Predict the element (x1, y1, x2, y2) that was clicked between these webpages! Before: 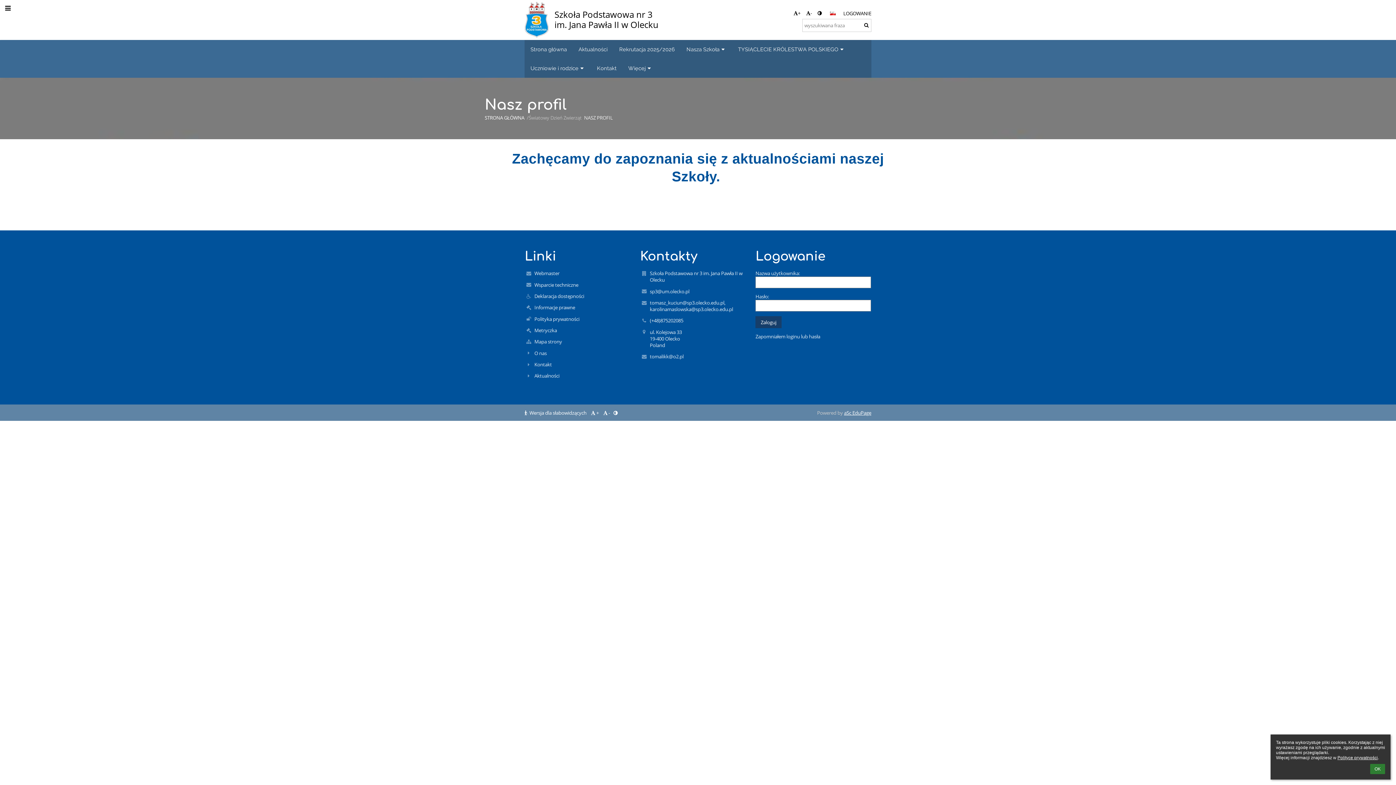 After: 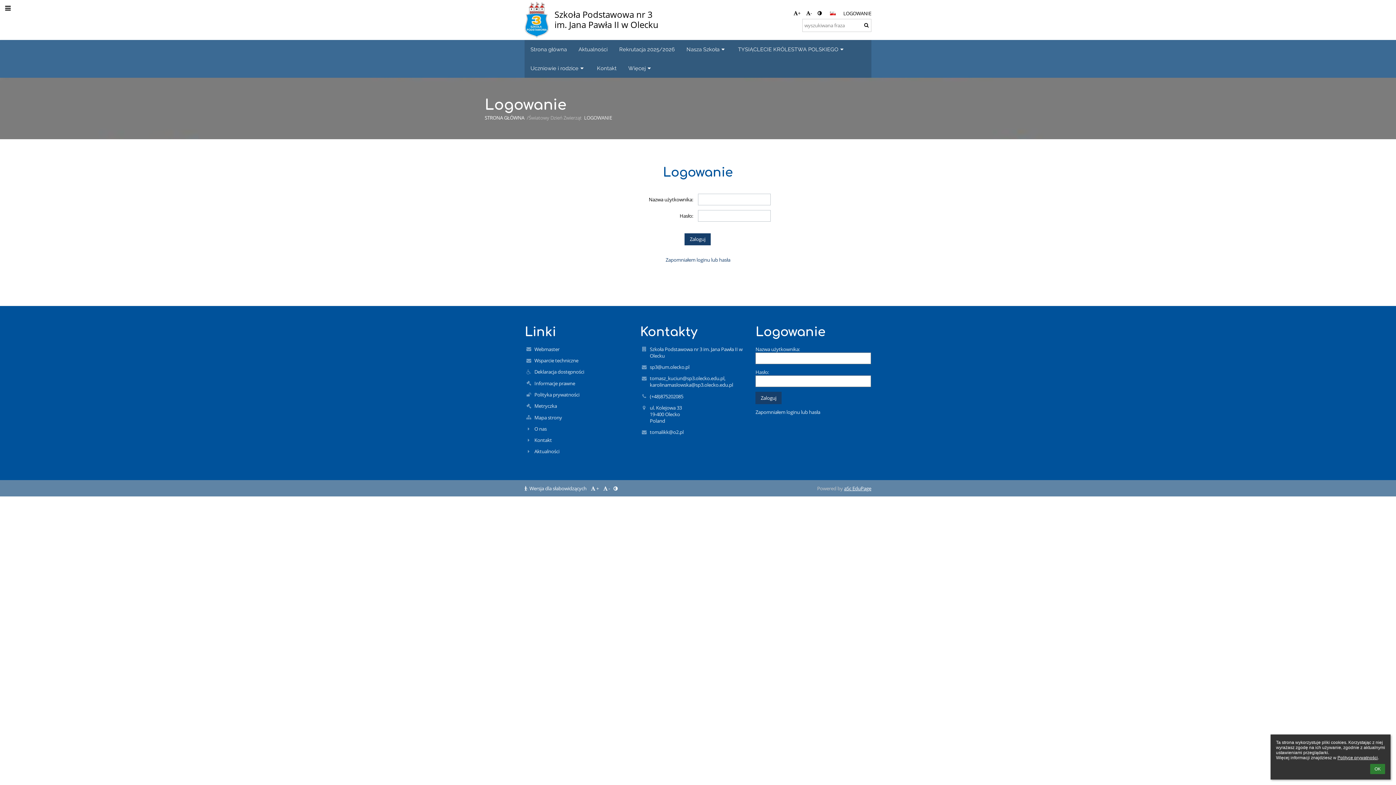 Action: bbox: (843, 10, 871, 16) label: LOGOWANIE